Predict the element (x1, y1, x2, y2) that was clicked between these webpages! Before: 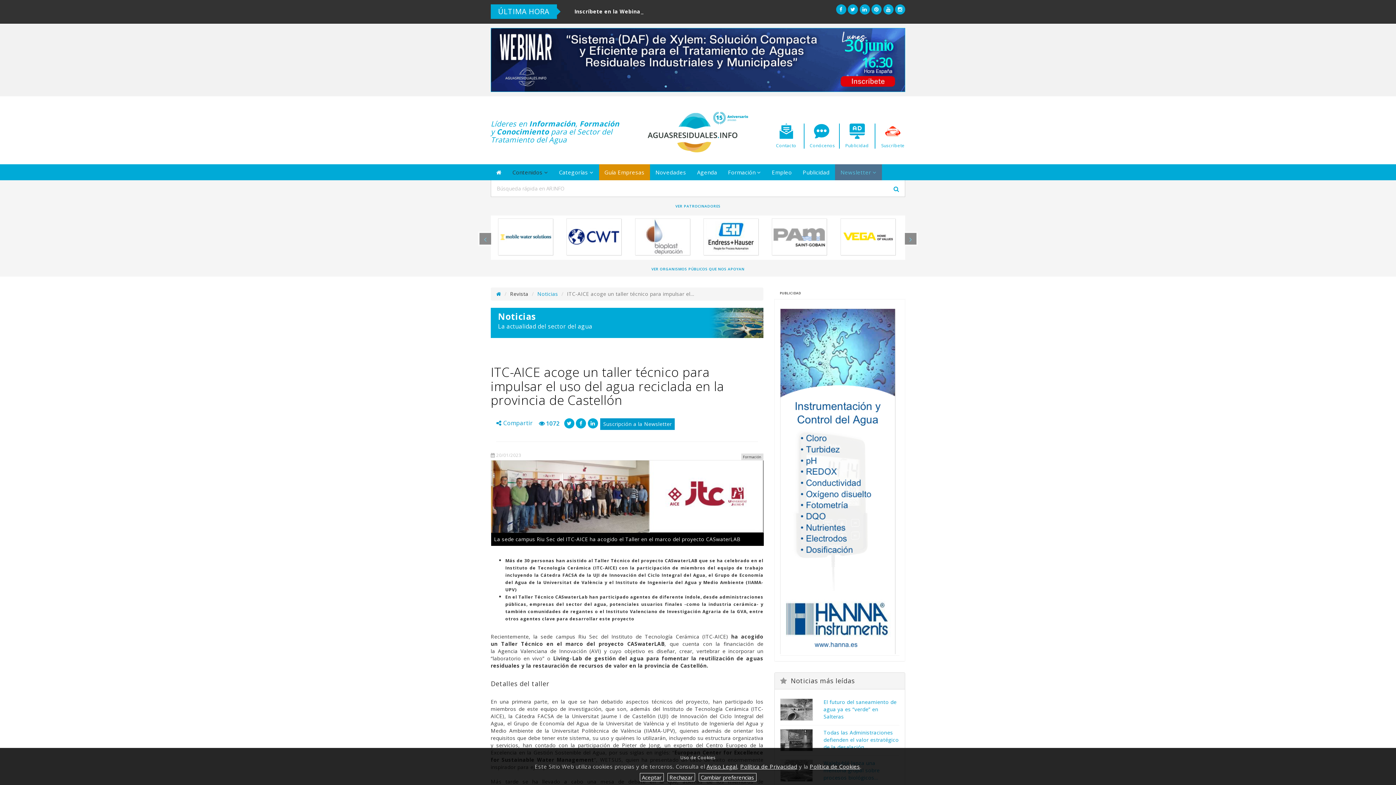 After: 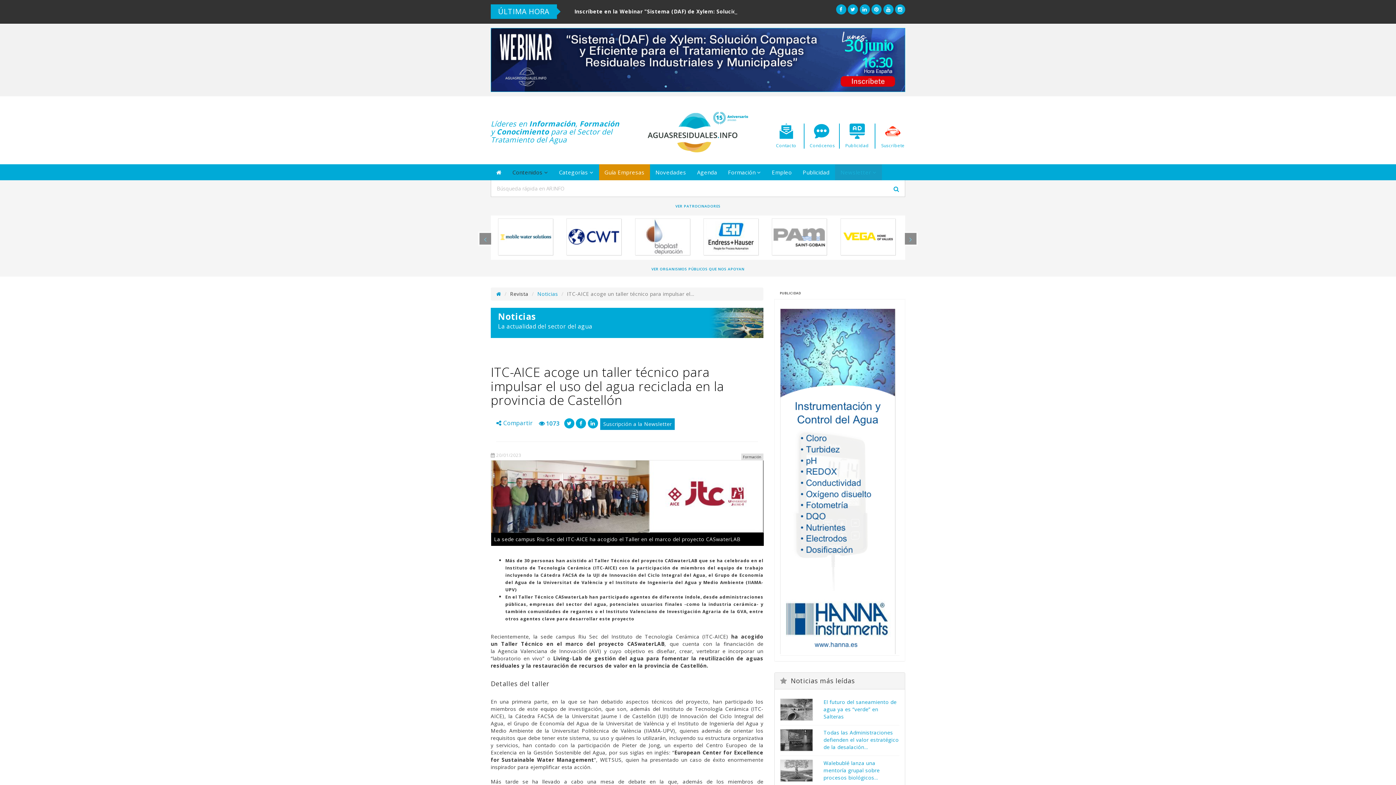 Action: label: Aceptar bbox: (639, 773, 663, 781)